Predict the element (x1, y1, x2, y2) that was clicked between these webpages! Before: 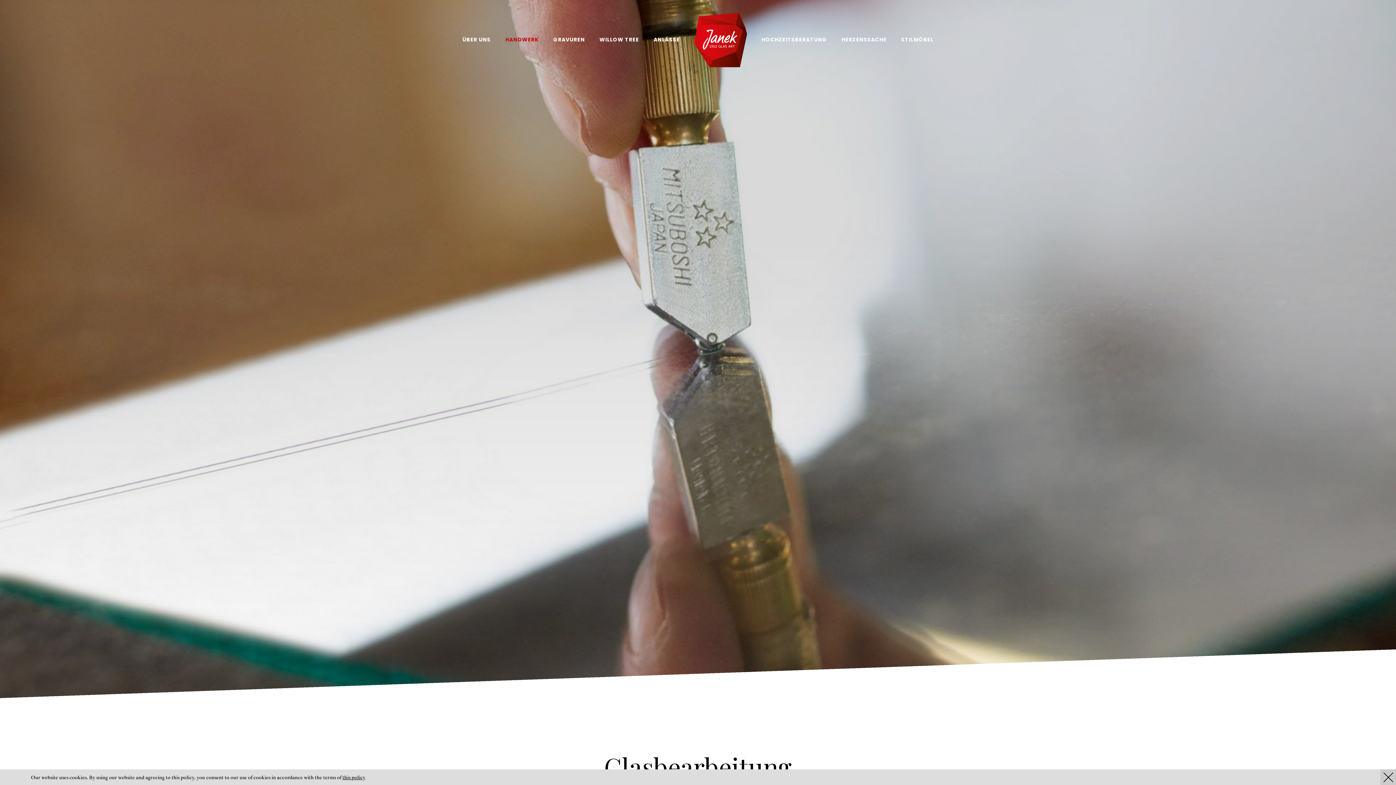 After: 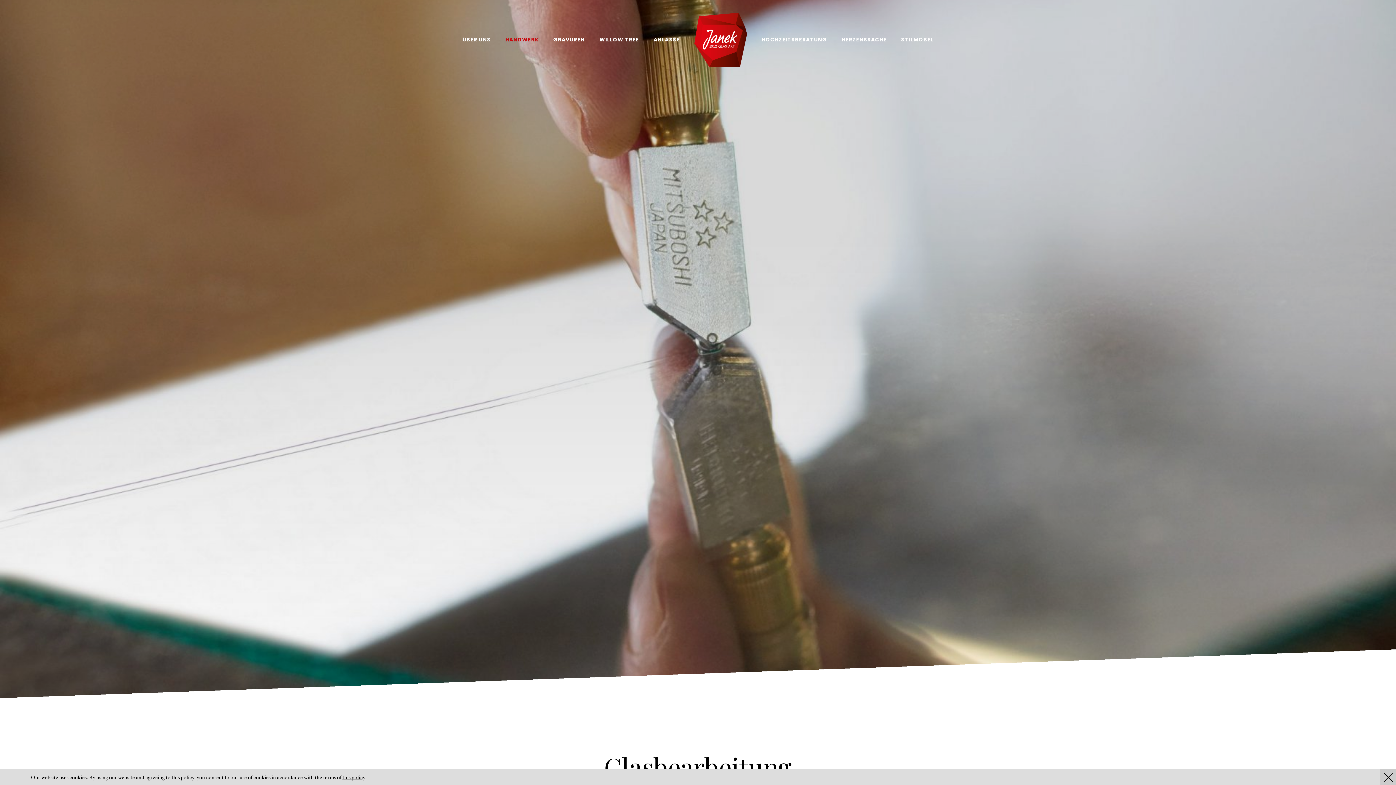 Action: label: this policy bbox: (342, 775, 365, 781)